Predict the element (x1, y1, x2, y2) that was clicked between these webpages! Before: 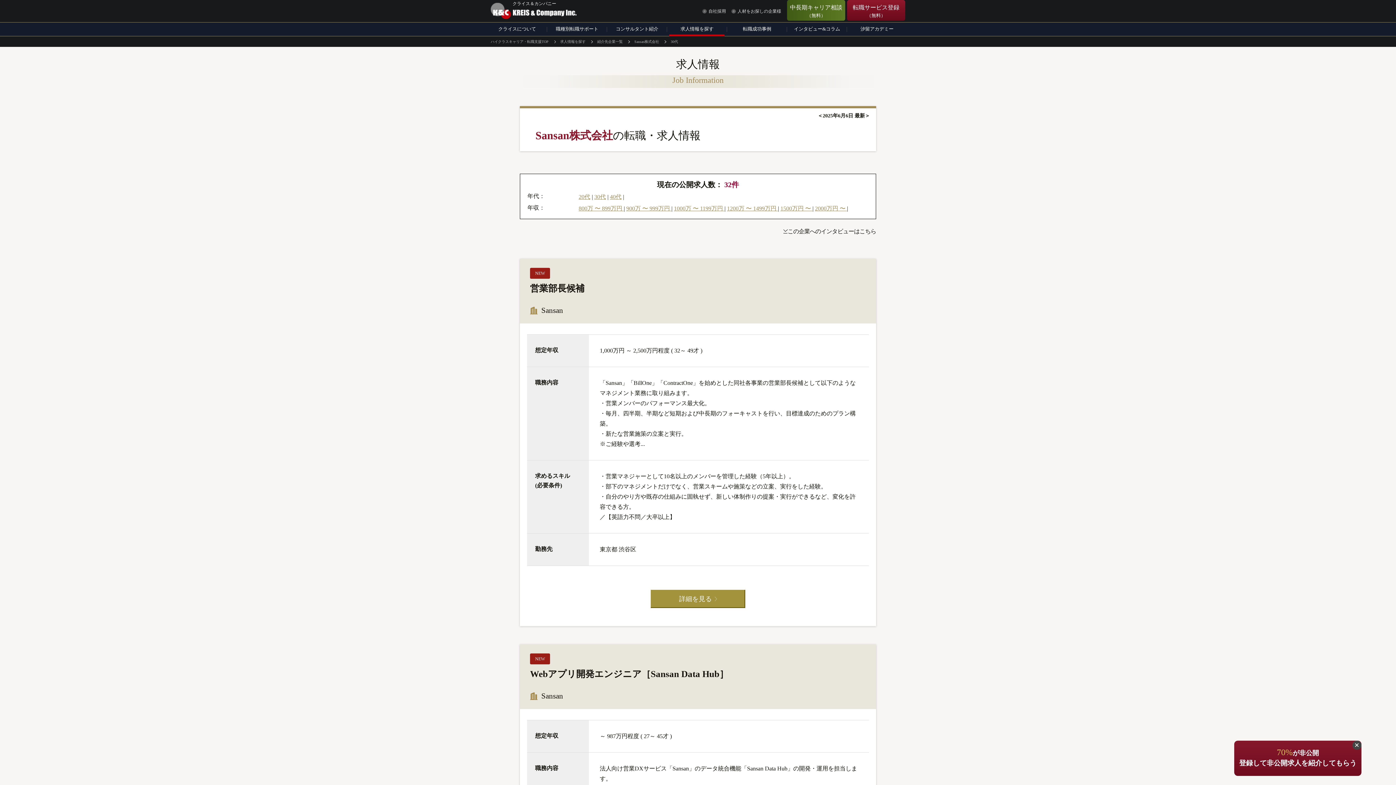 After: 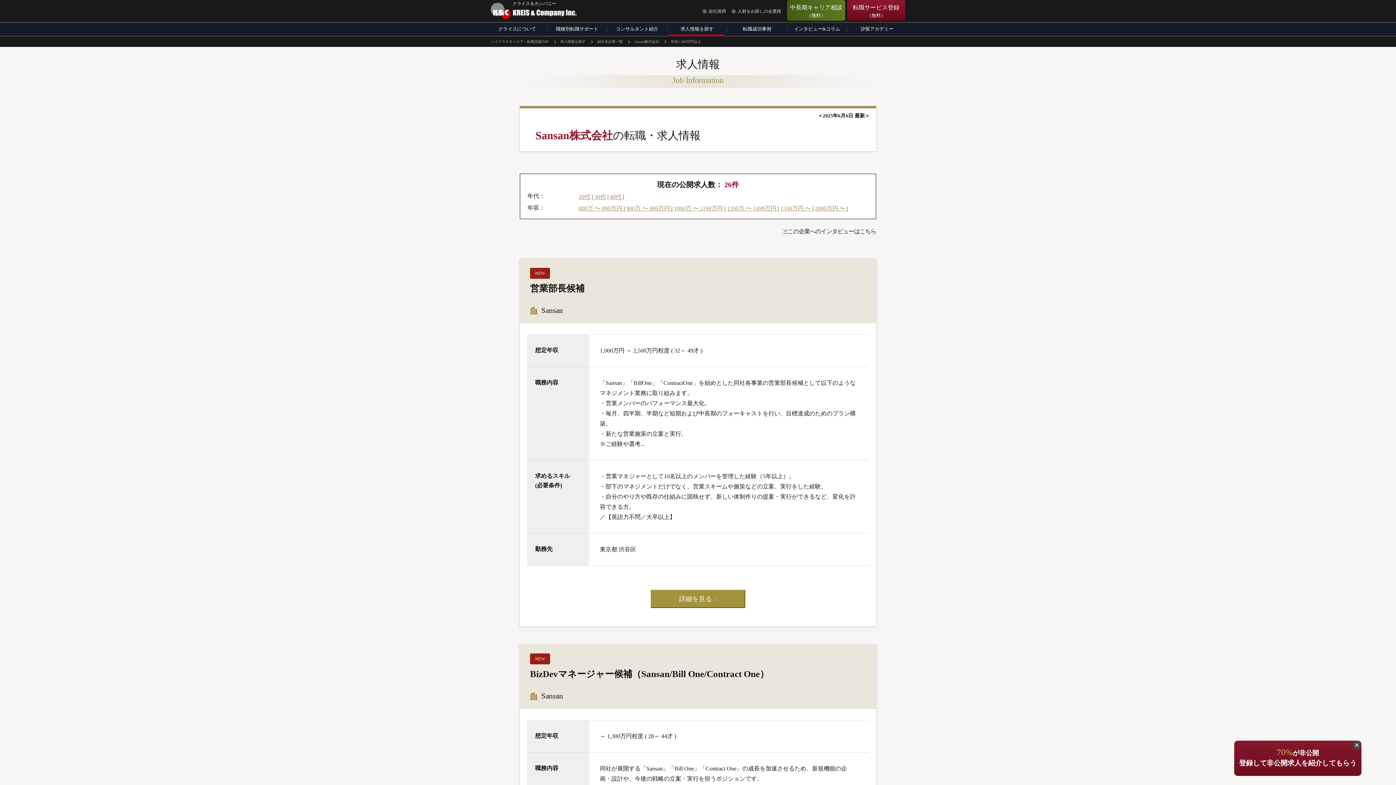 Action: label: 1000万 〜 1199万円  bbox: (674, 205, 724, 211)